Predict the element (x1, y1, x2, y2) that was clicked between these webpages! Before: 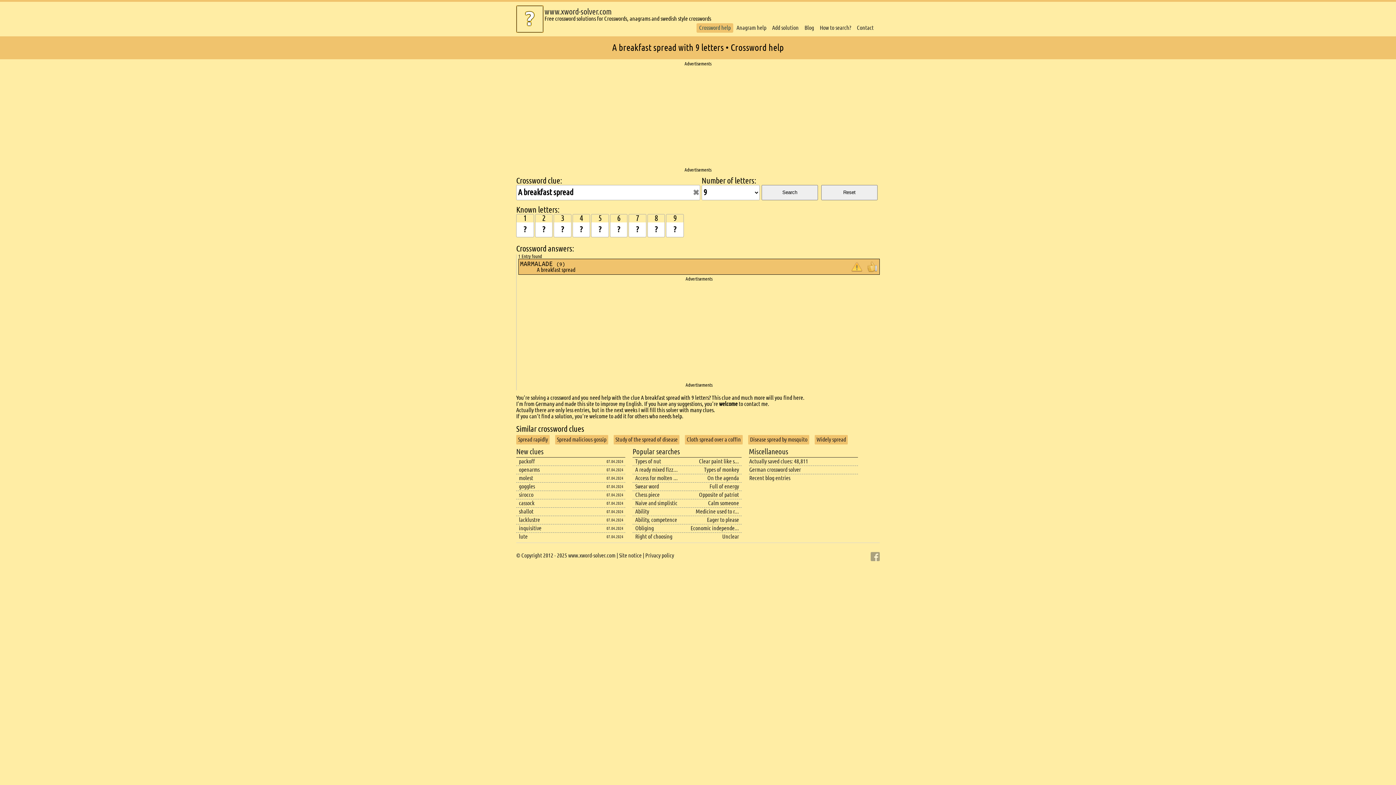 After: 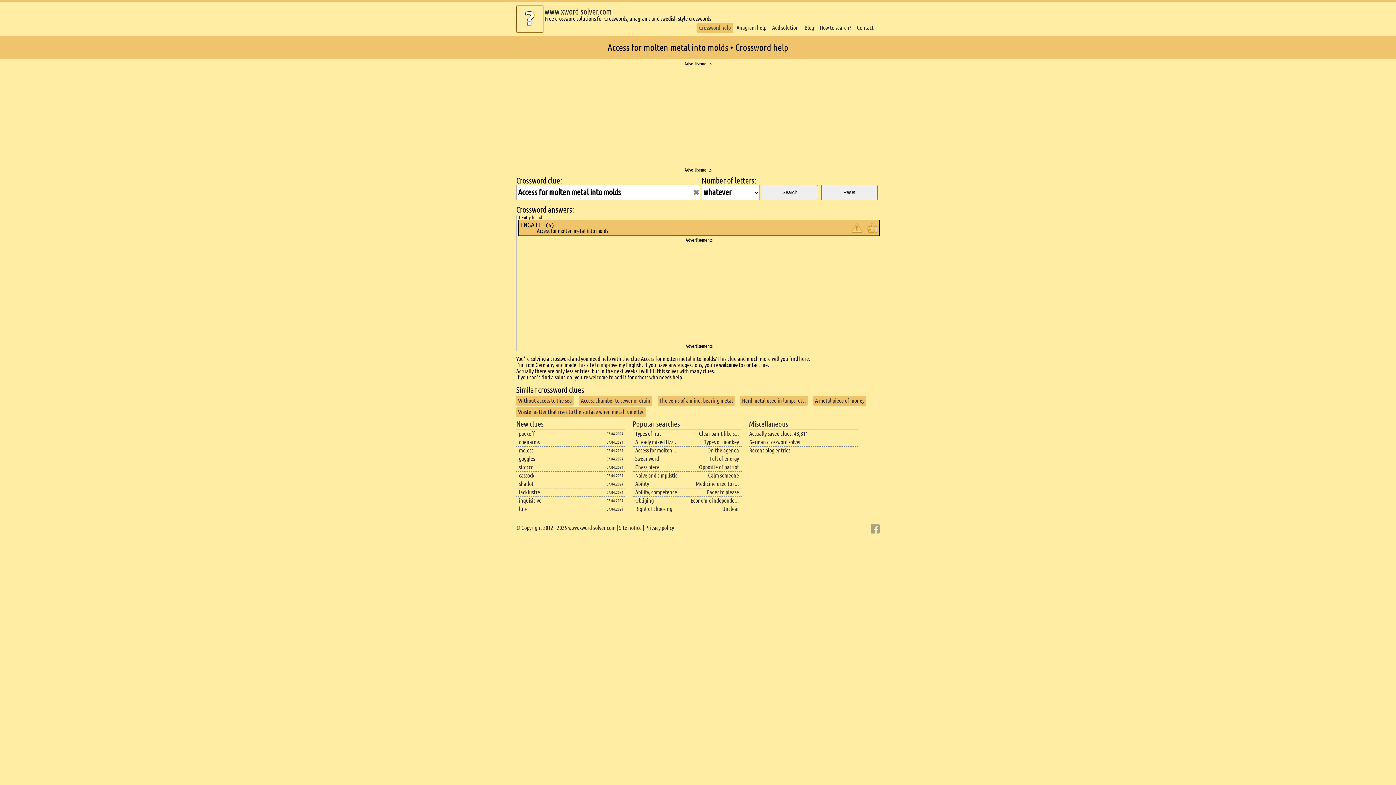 Action: bbox: (635, 474, 677, 482) label: Access for molten ...